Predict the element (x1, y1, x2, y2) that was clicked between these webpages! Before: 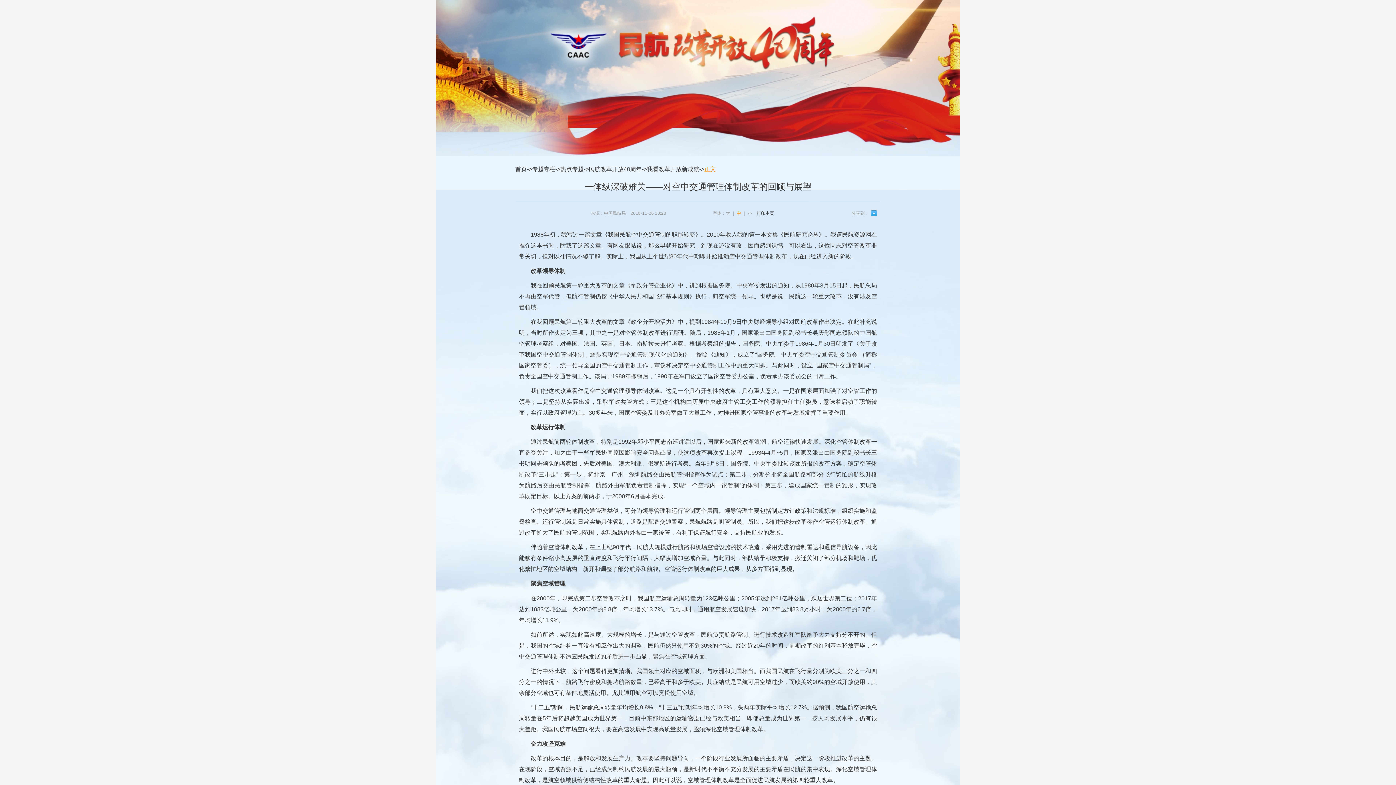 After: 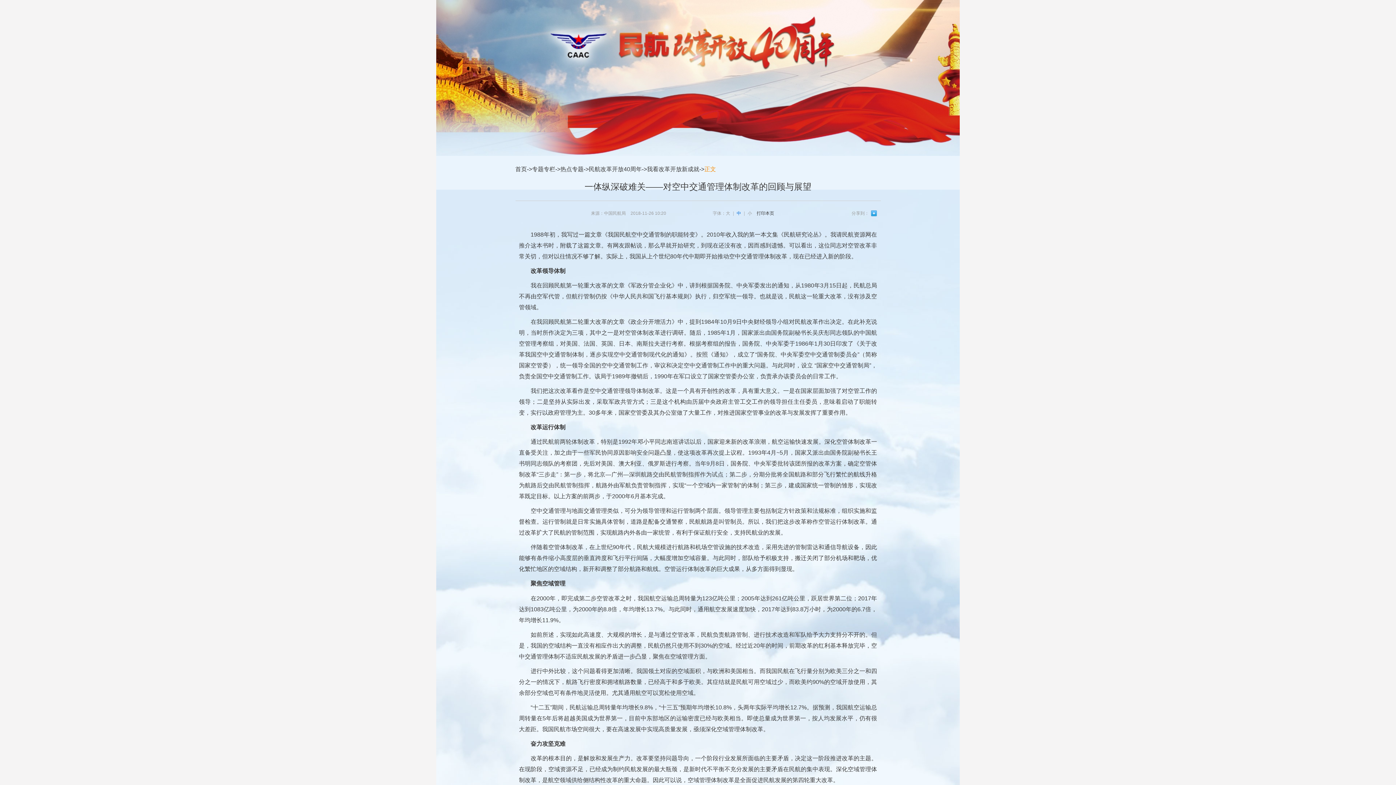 Action: bbox: (736, 210, 741, 216) label: 中